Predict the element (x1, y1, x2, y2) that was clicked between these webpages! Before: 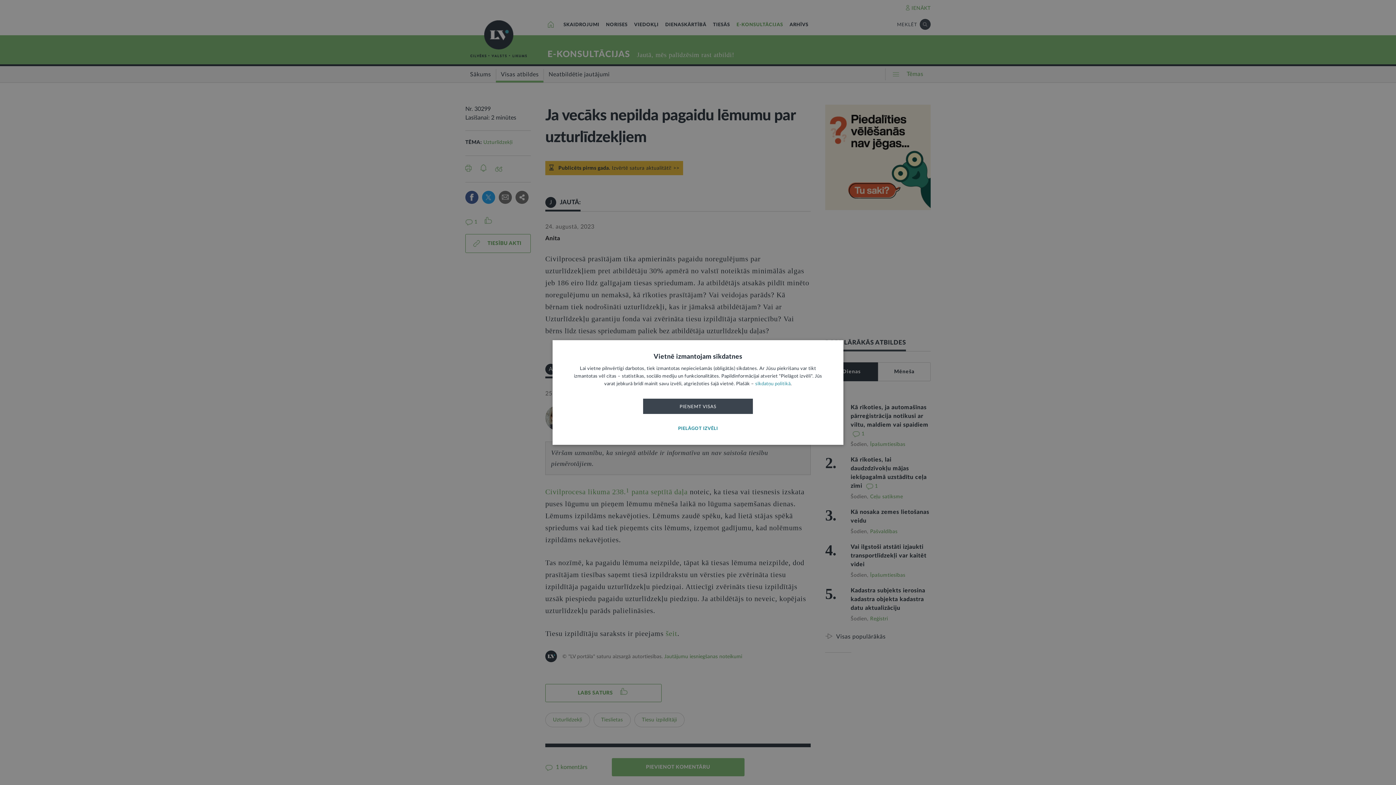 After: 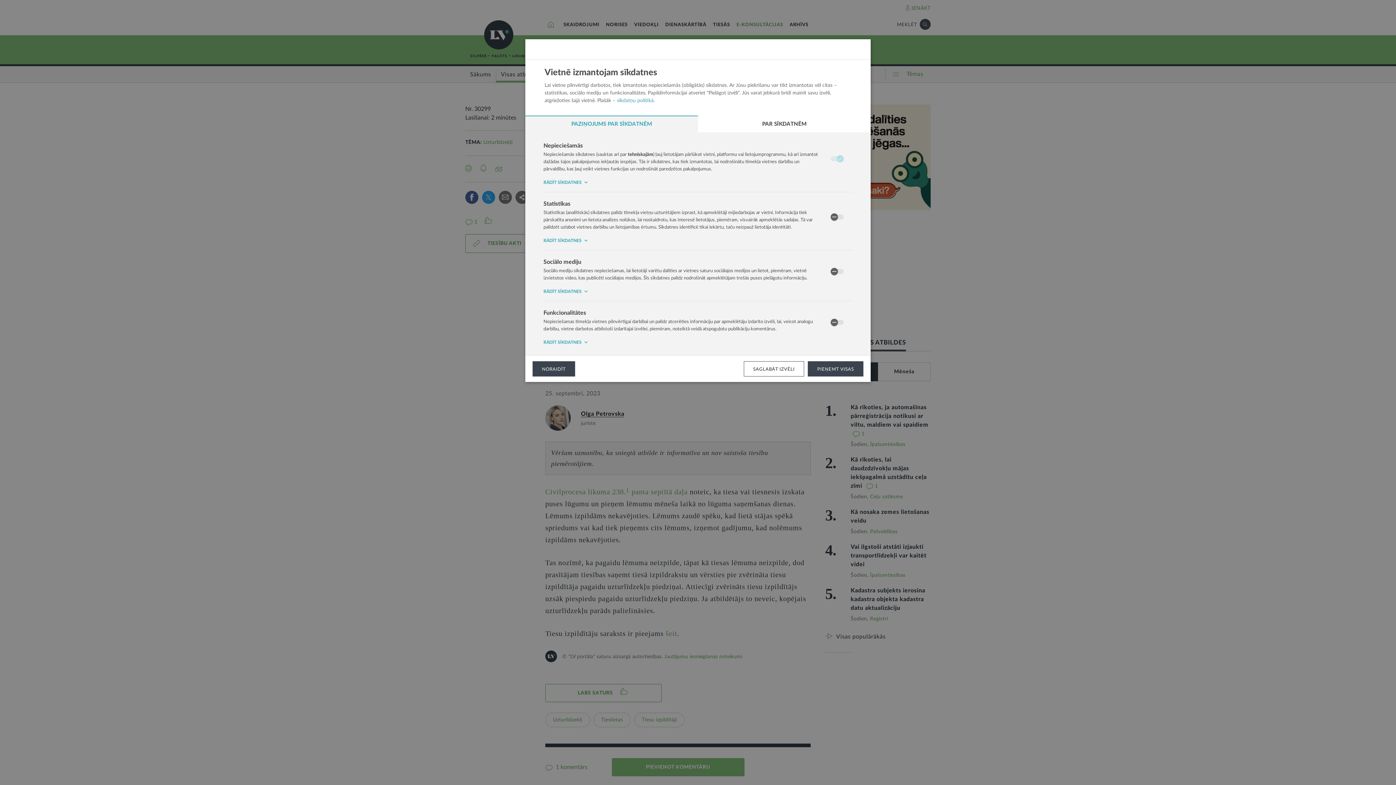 Action: label: PIELĀGOT IZVĒLI bbox: (643, 421, 753, 436)